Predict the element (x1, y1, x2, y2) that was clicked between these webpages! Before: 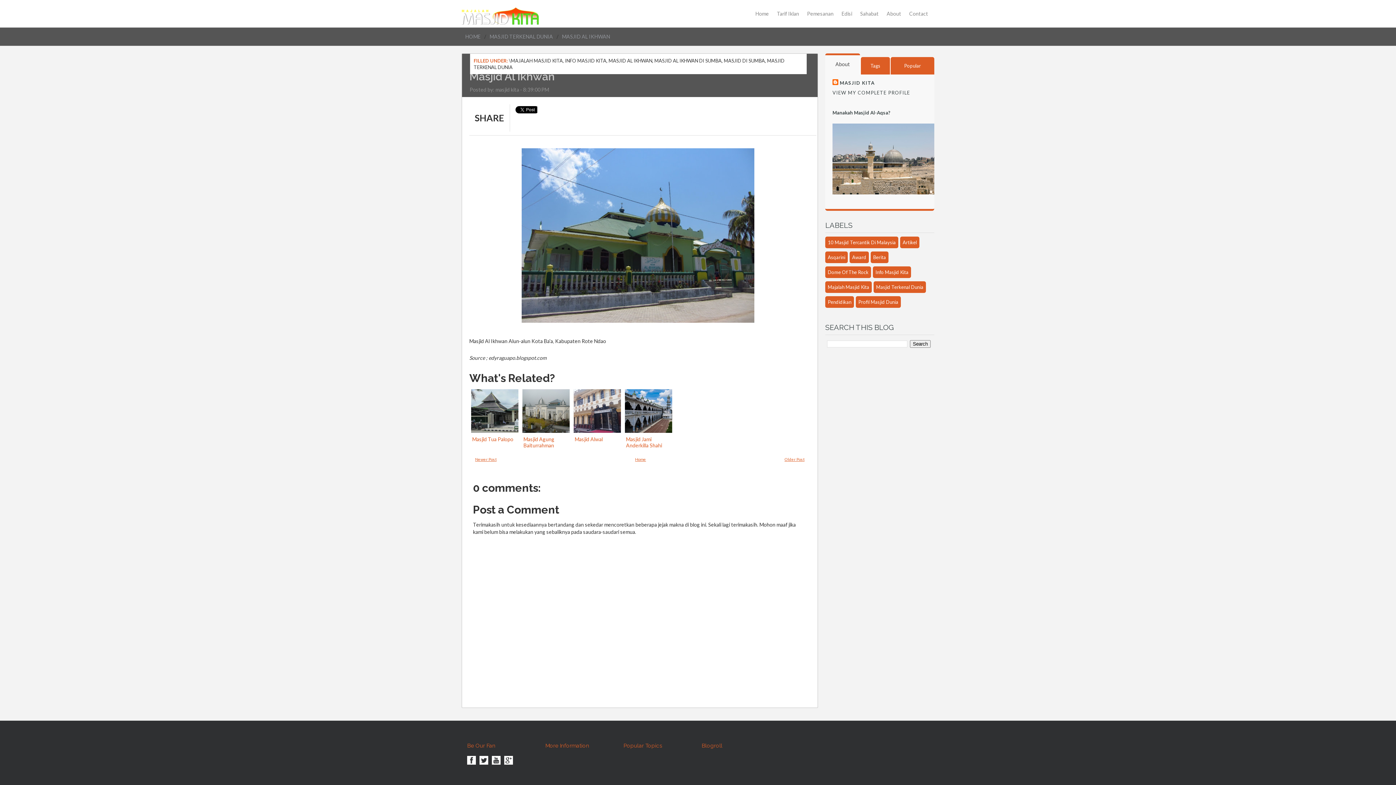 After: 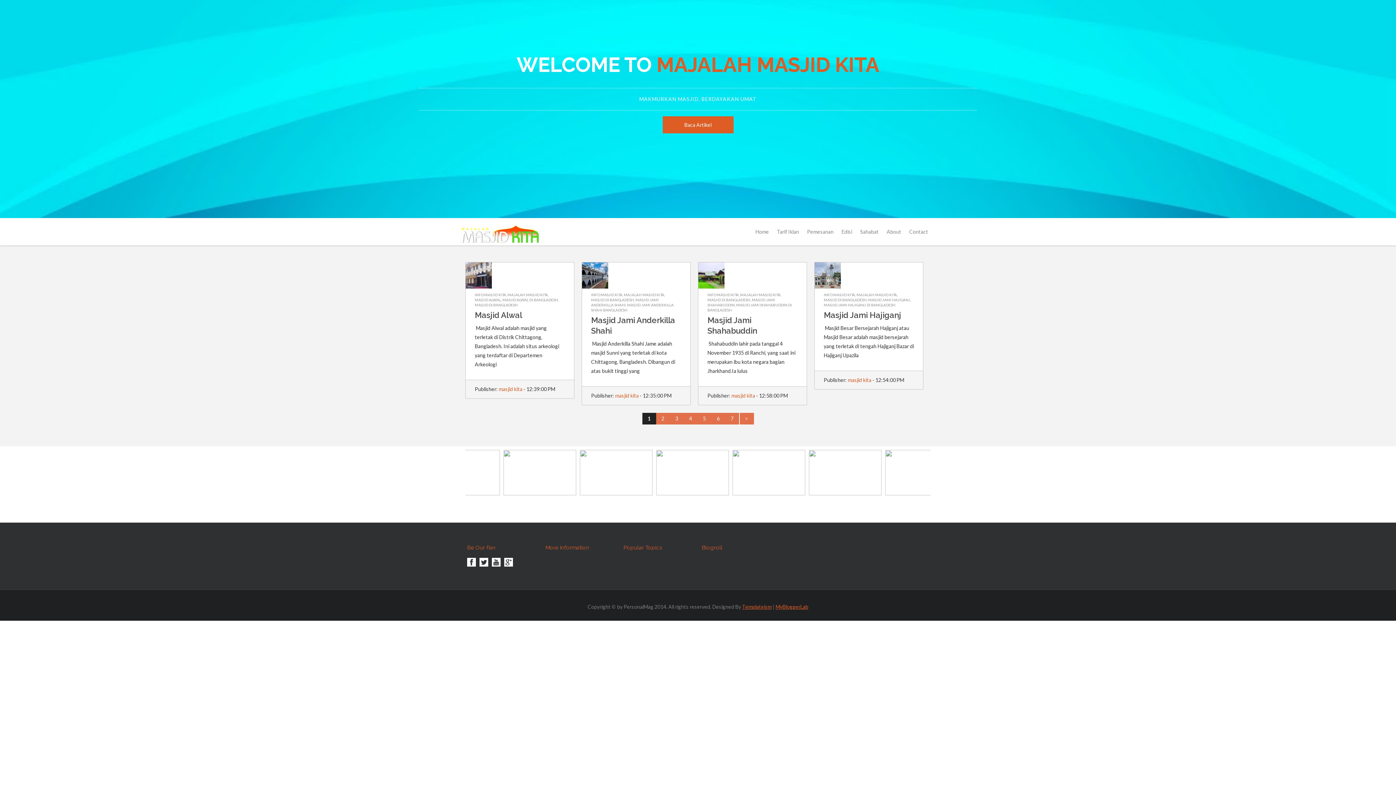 Action: bbox: (461, 7, 539, 24)